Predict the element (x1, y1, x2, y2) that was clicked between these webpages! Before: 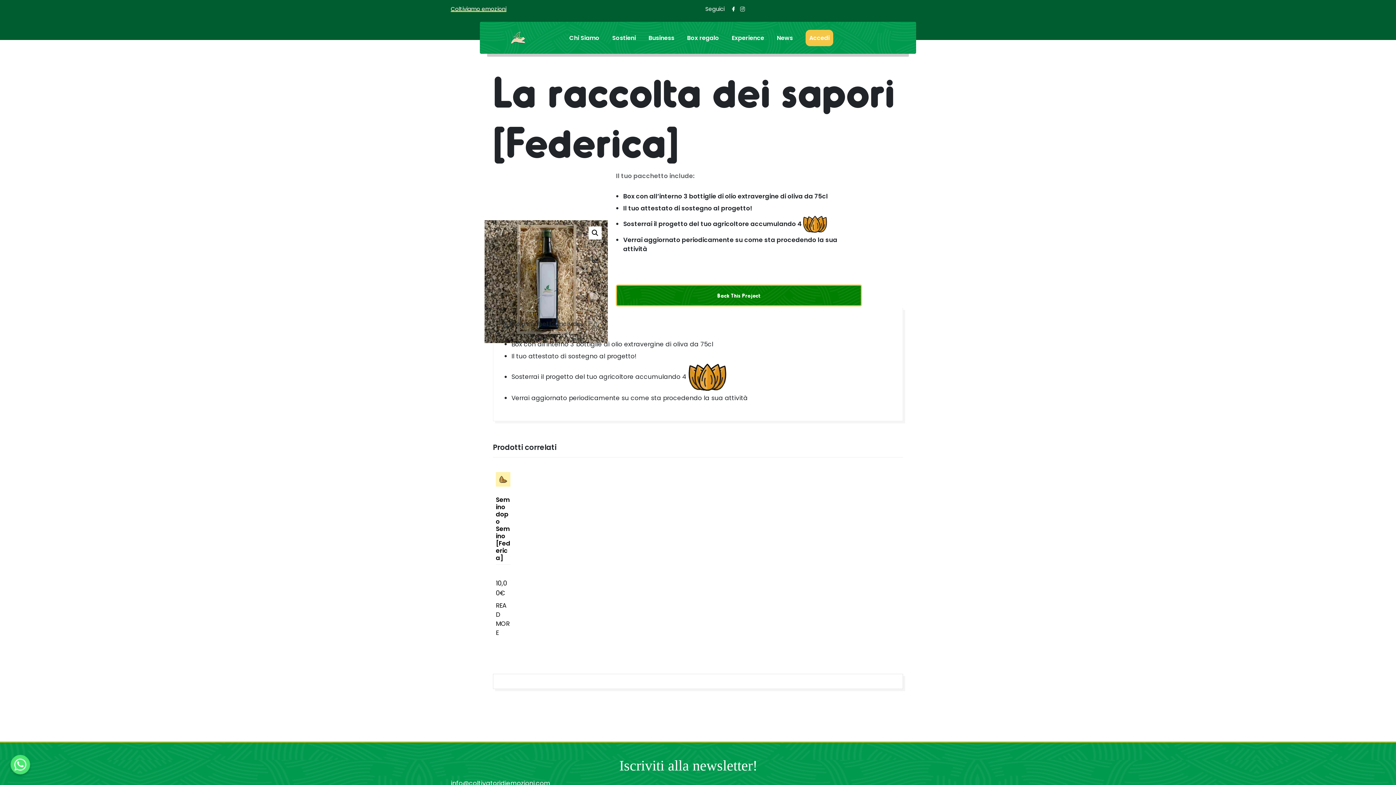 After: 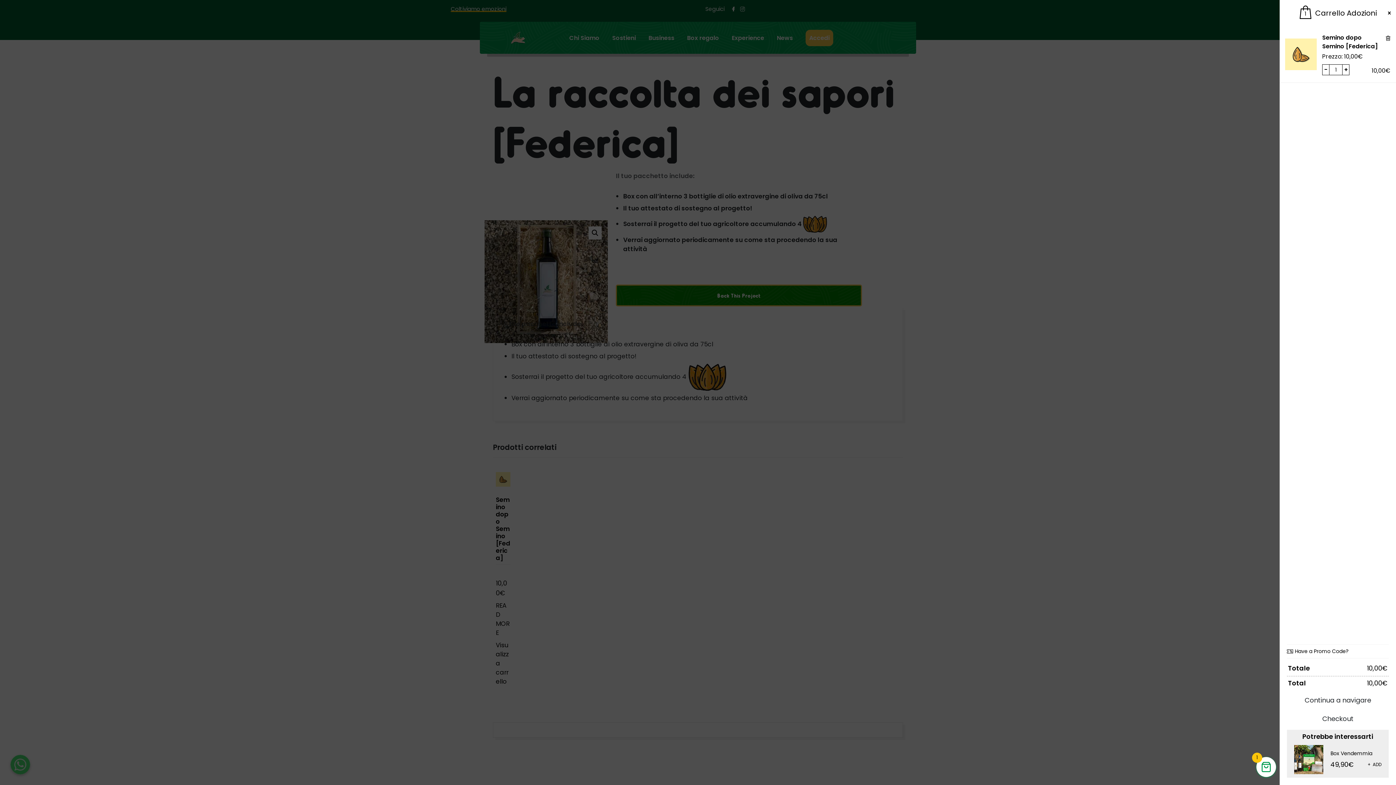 Action: label: Aggiungi al carrello: "Semino dopo Semino [Federica]" bbox: (495, 601, 510, 637)